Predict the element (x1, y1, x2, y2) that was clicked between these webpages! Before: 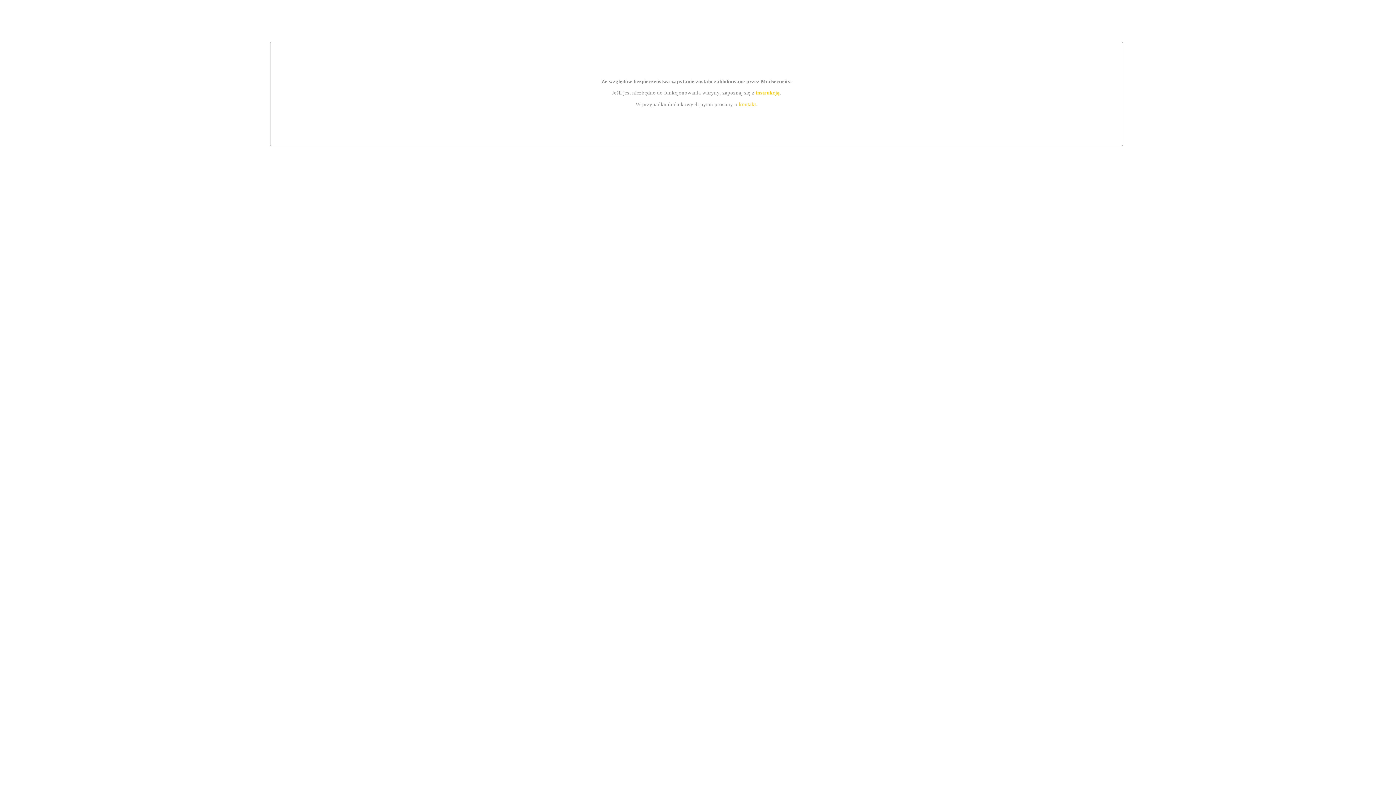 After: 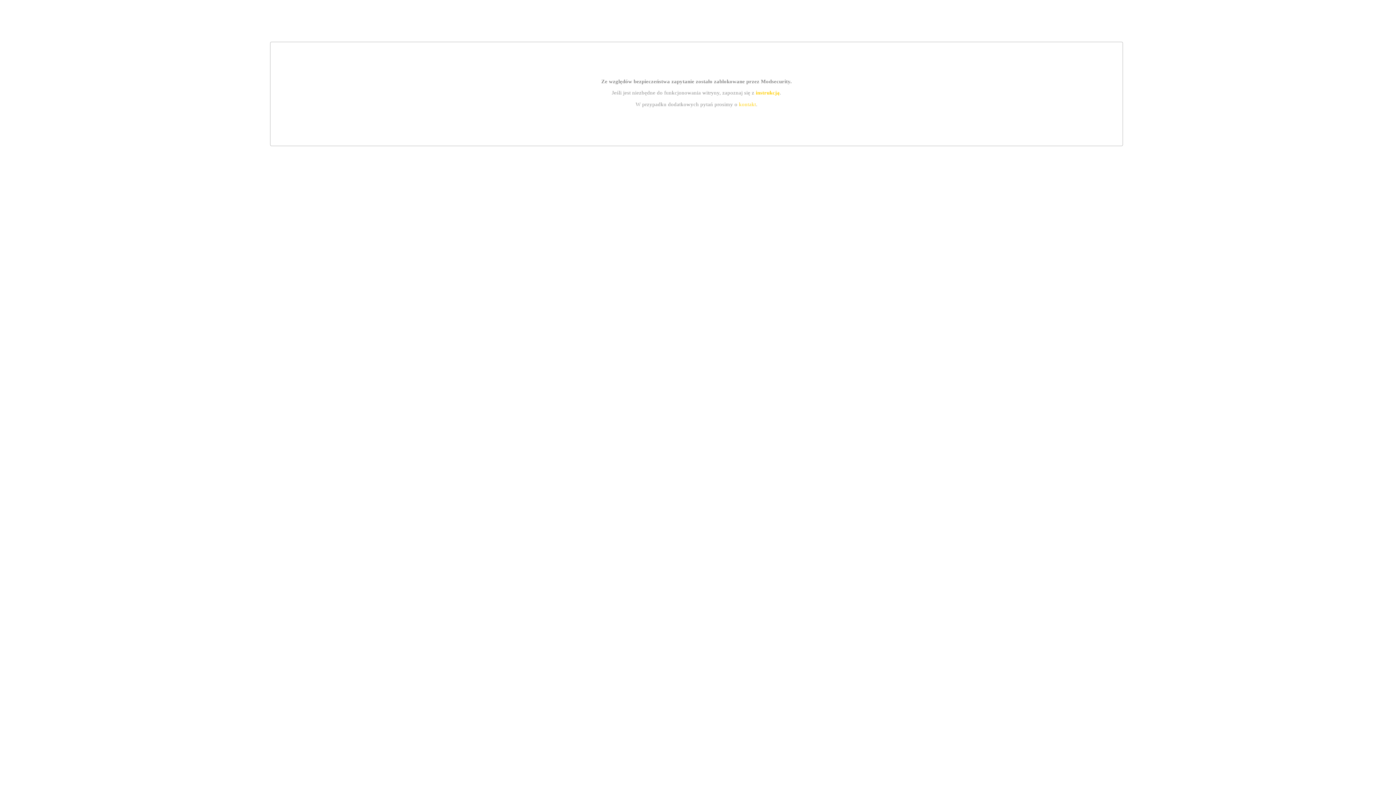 Action: label: instrukcją bbox: (755, 89, 779, 95)